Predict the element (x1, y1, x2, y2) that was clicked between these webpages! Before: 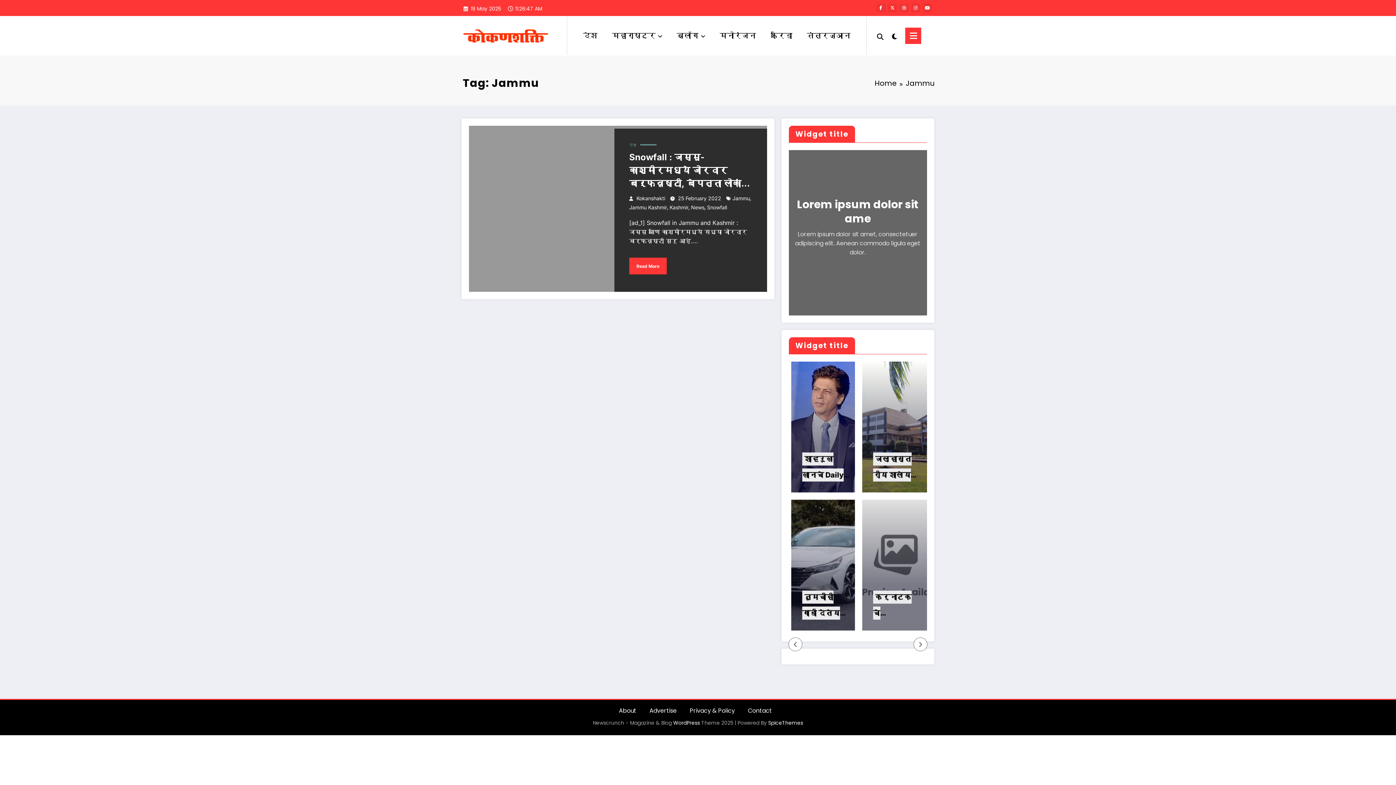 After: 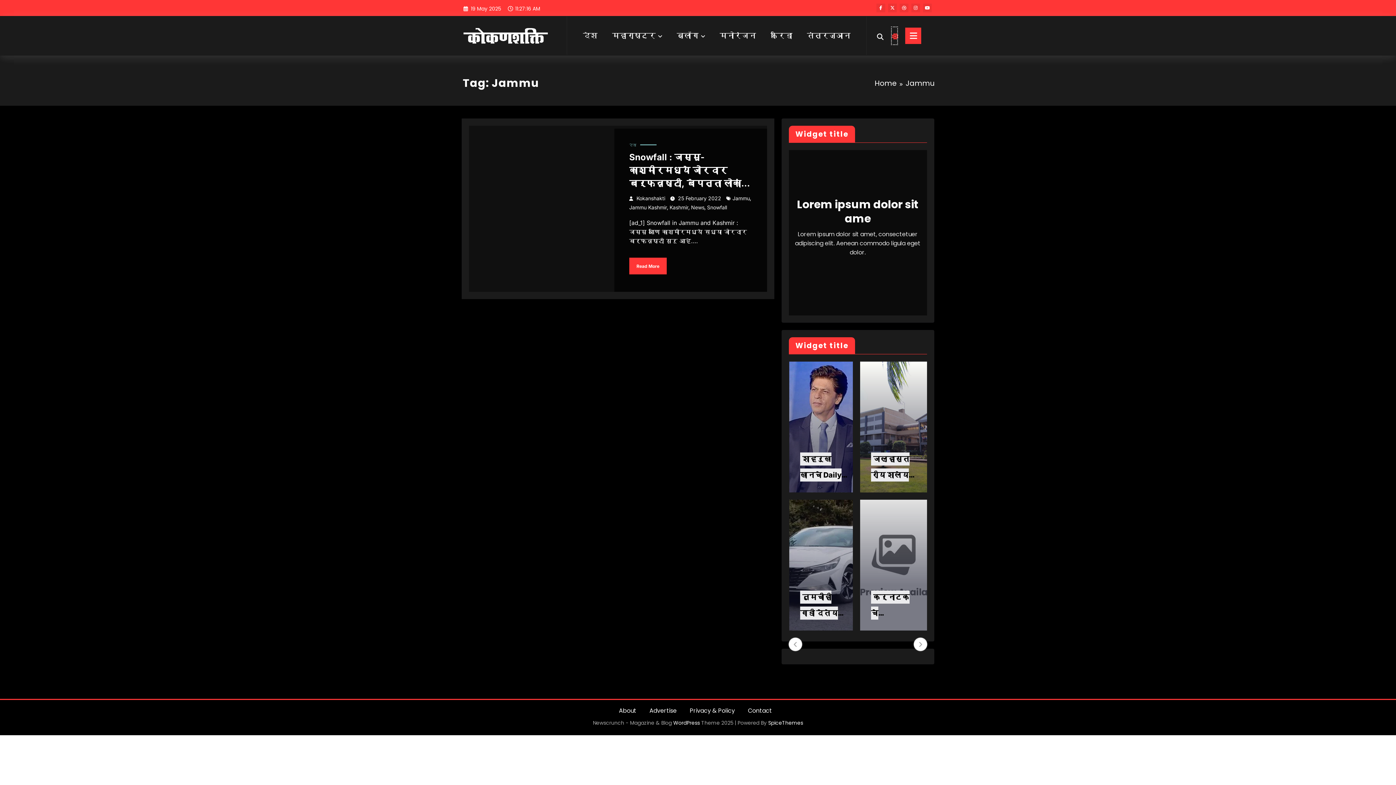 Action: label: spnc_light bbox: (892, 27, 897, 44)